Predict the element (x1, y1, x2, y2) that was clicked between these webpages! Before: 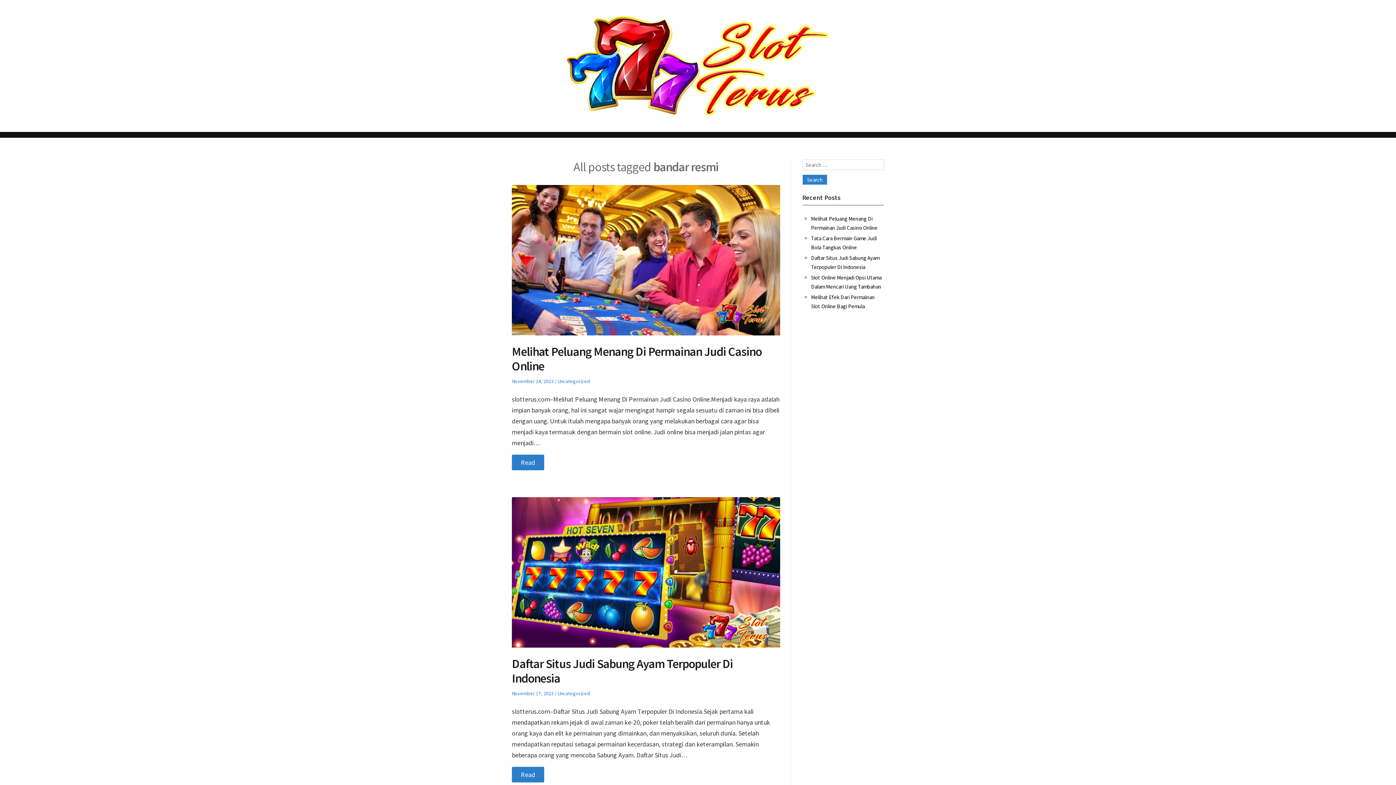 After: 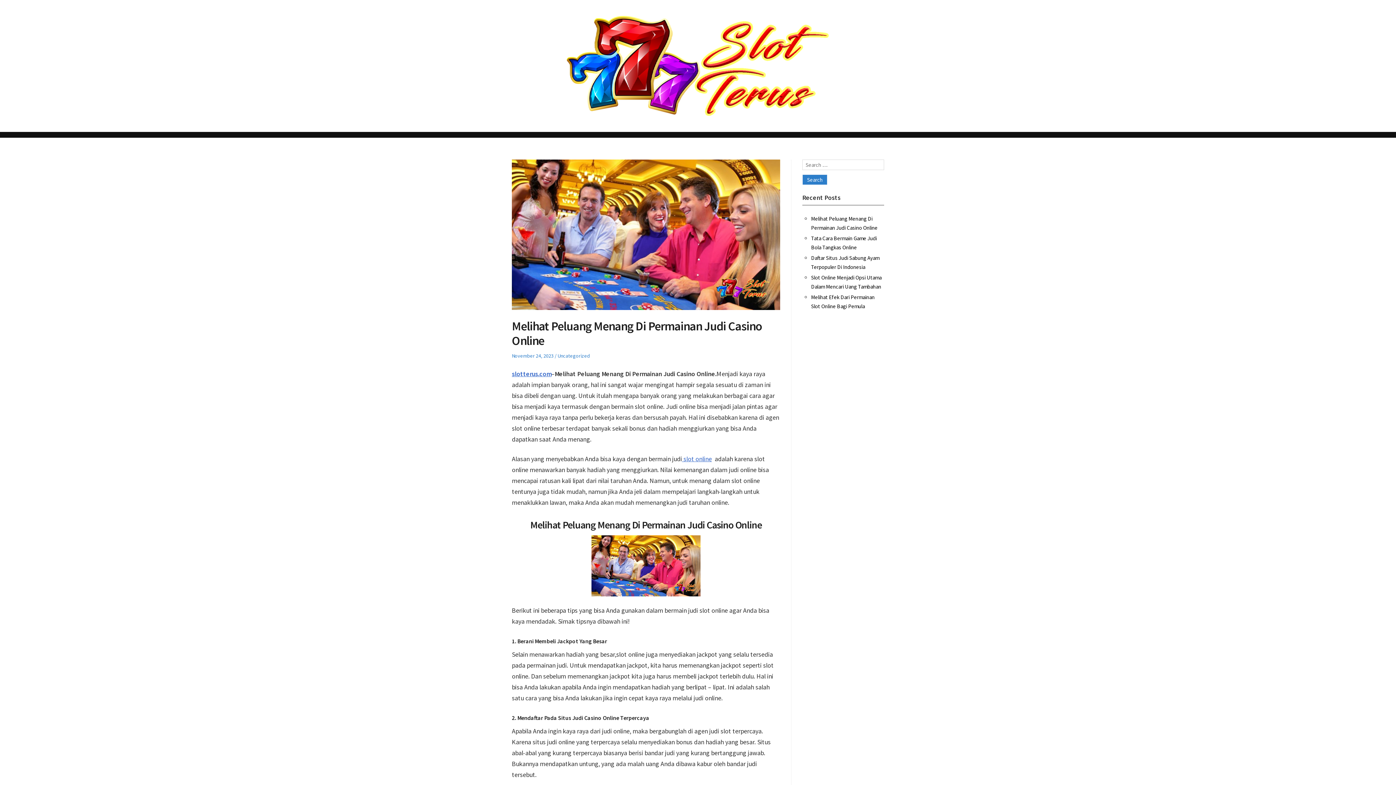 Action: bbox: (512, 185, 780, 335)